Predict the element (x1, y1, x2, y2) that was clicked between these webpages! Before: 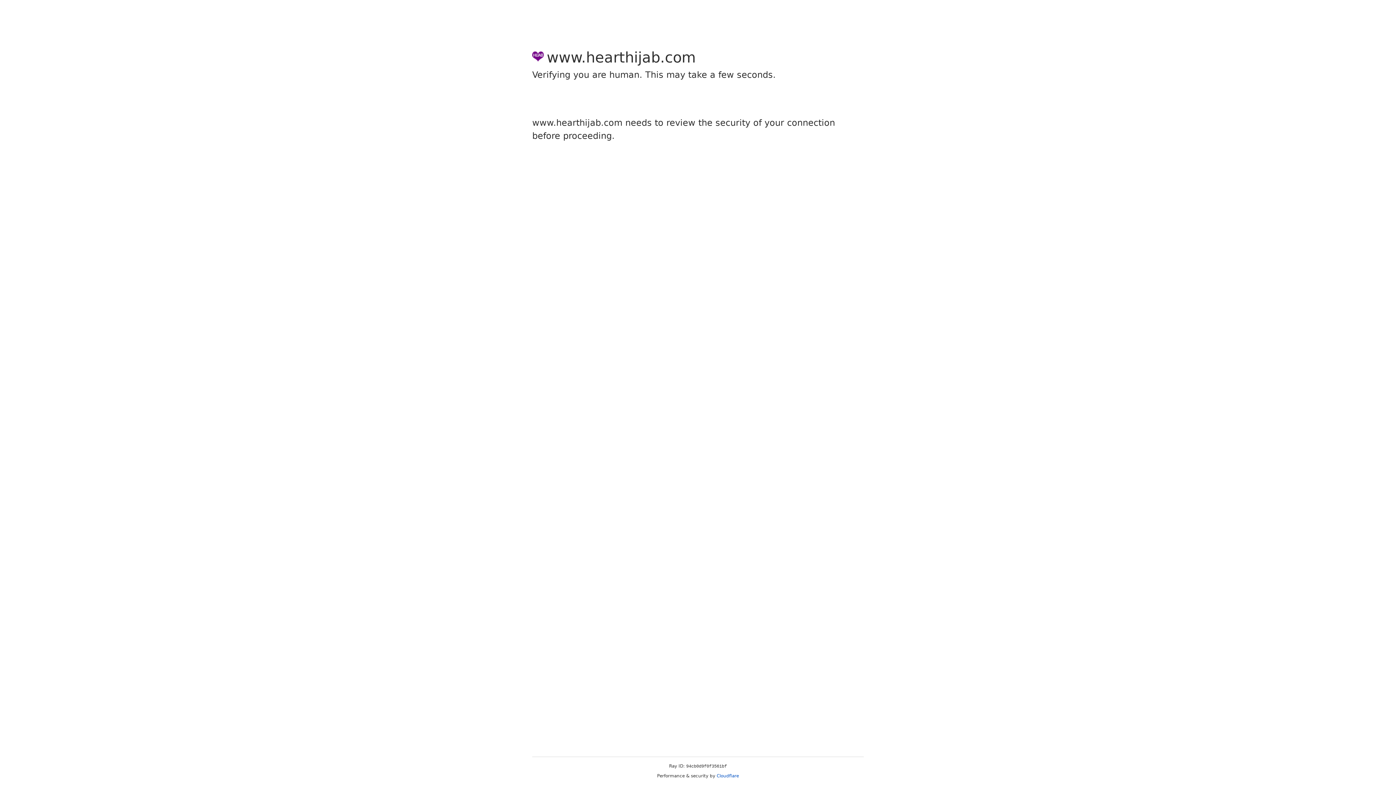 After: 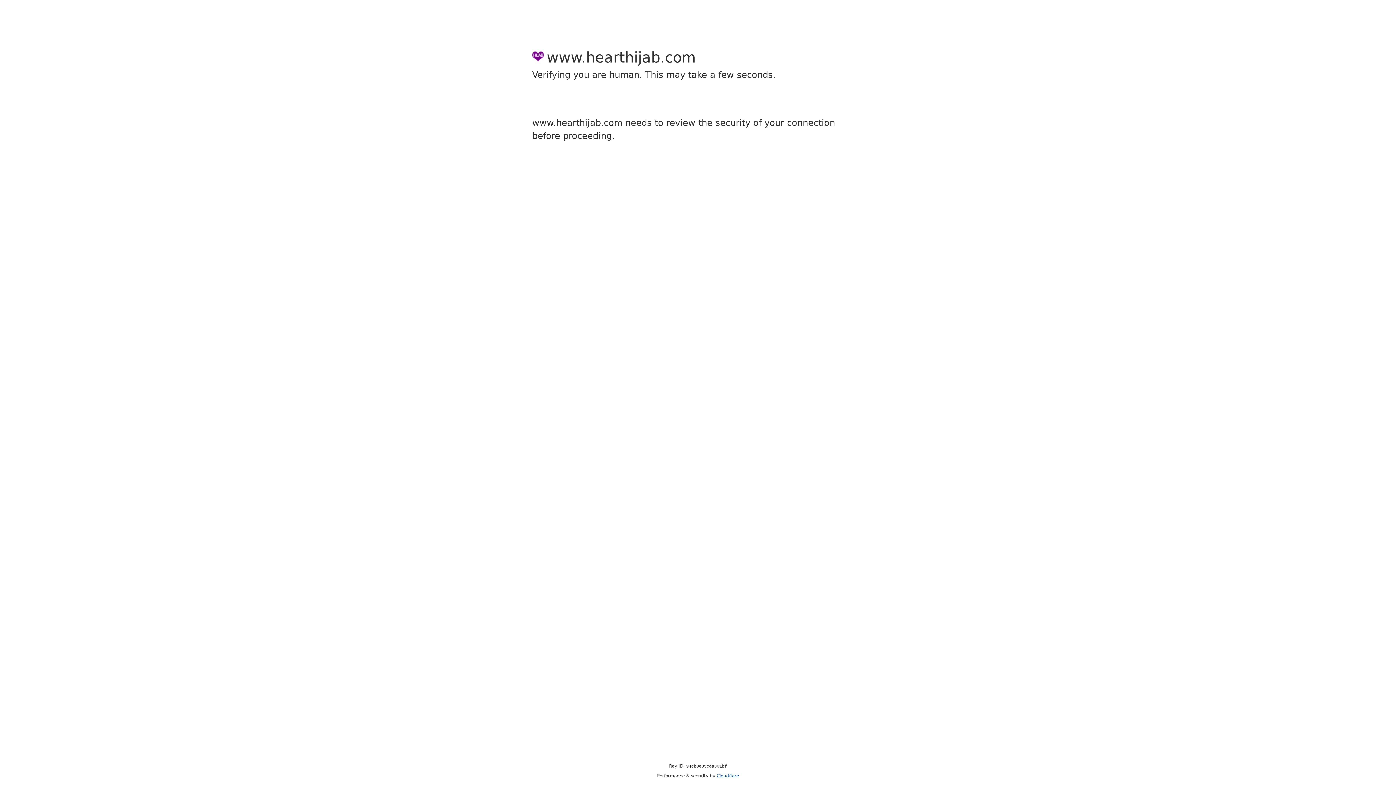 Action: bbox: (716, 773, 739, 778) label: Cloudflare